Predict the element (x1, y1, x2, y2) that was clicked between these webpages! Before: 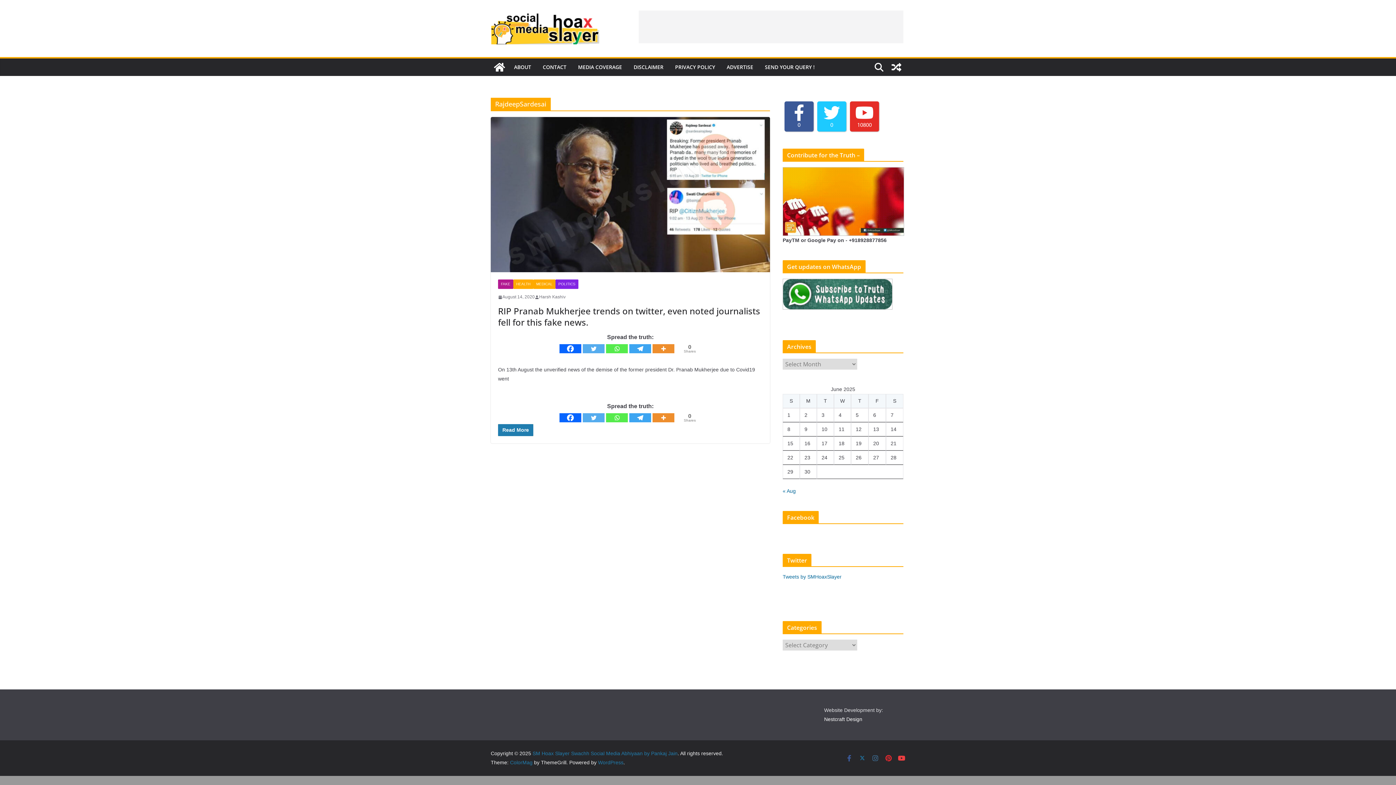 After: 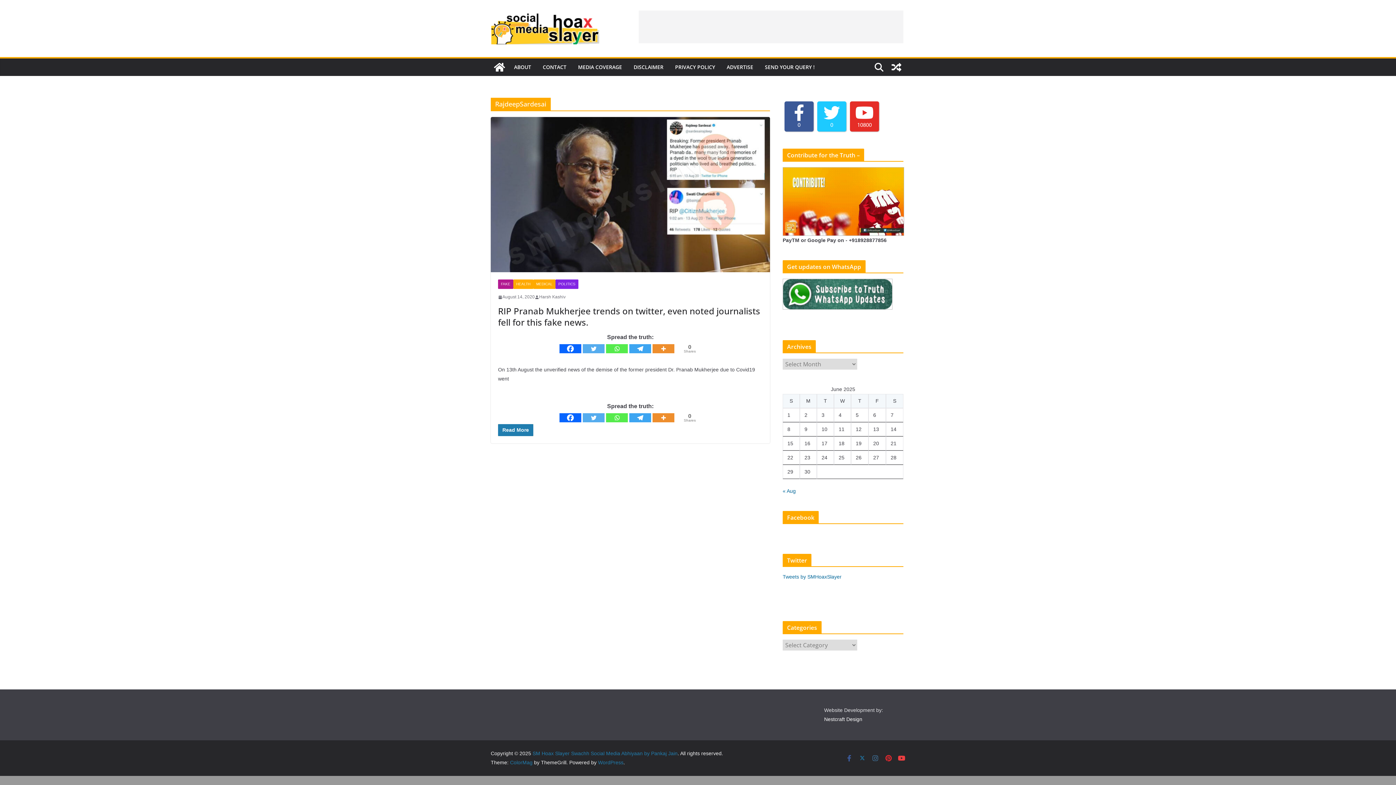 Action: bbox: (582, 344, 604, 353) label: Twitter